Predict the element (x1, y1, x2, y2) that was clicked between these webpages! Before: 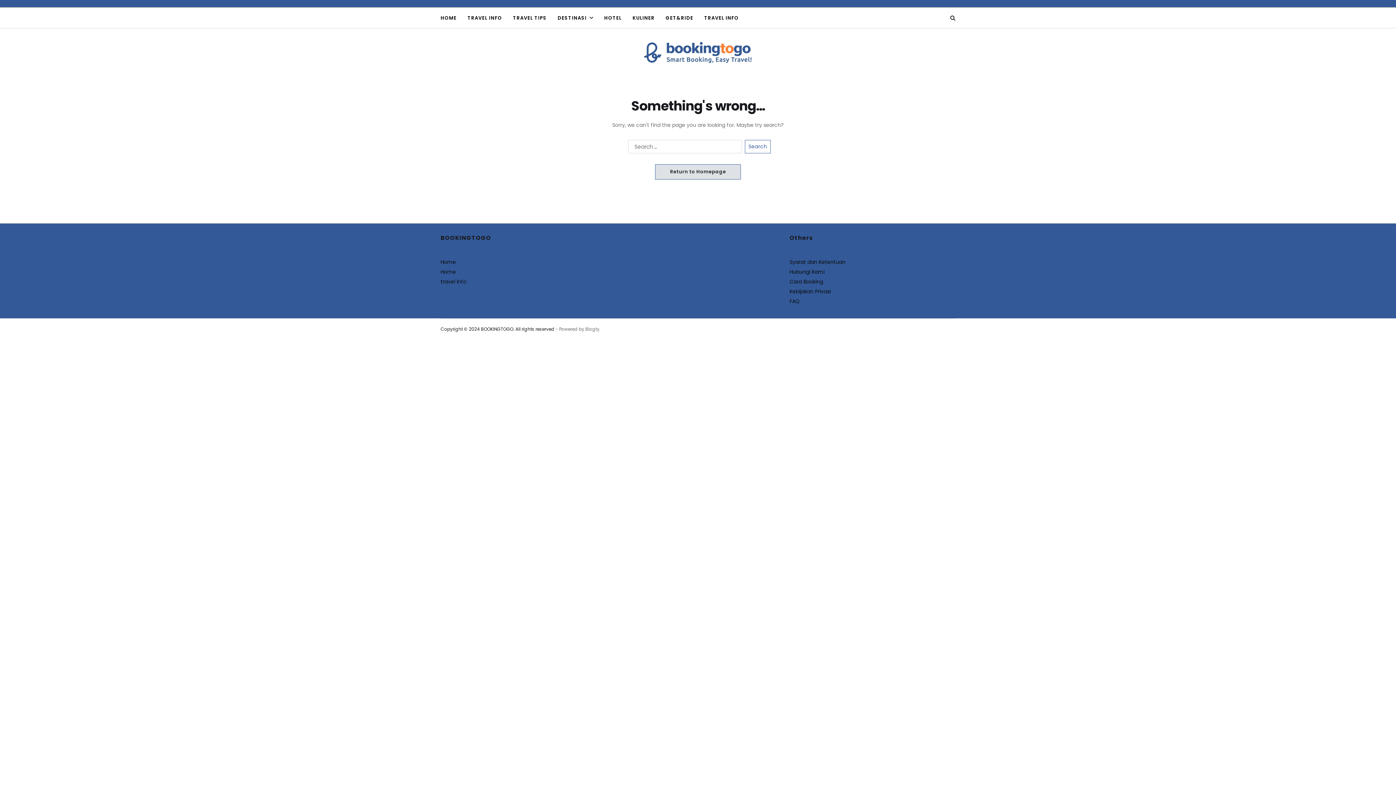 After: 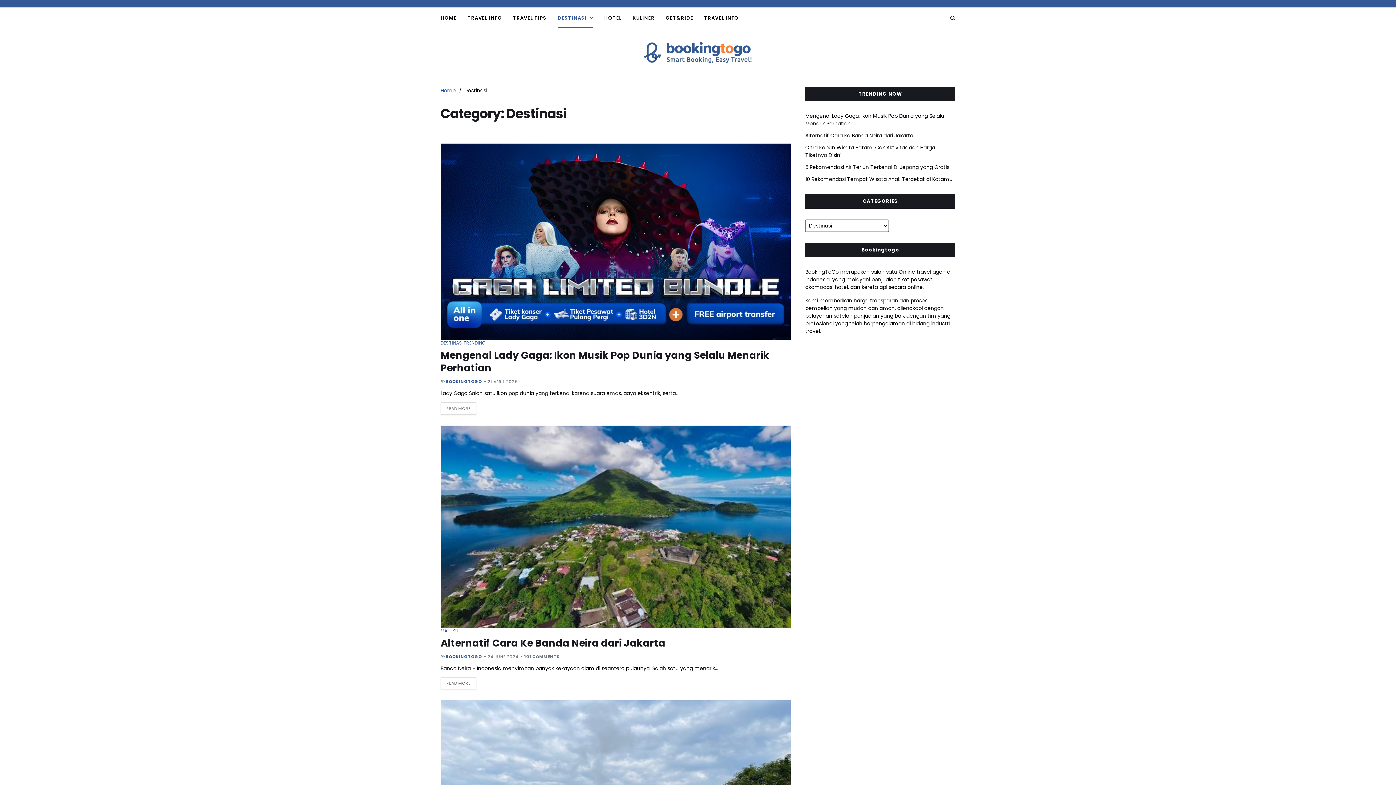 Action: label: DESTINASI bbox: (557, 8, 593, 28)